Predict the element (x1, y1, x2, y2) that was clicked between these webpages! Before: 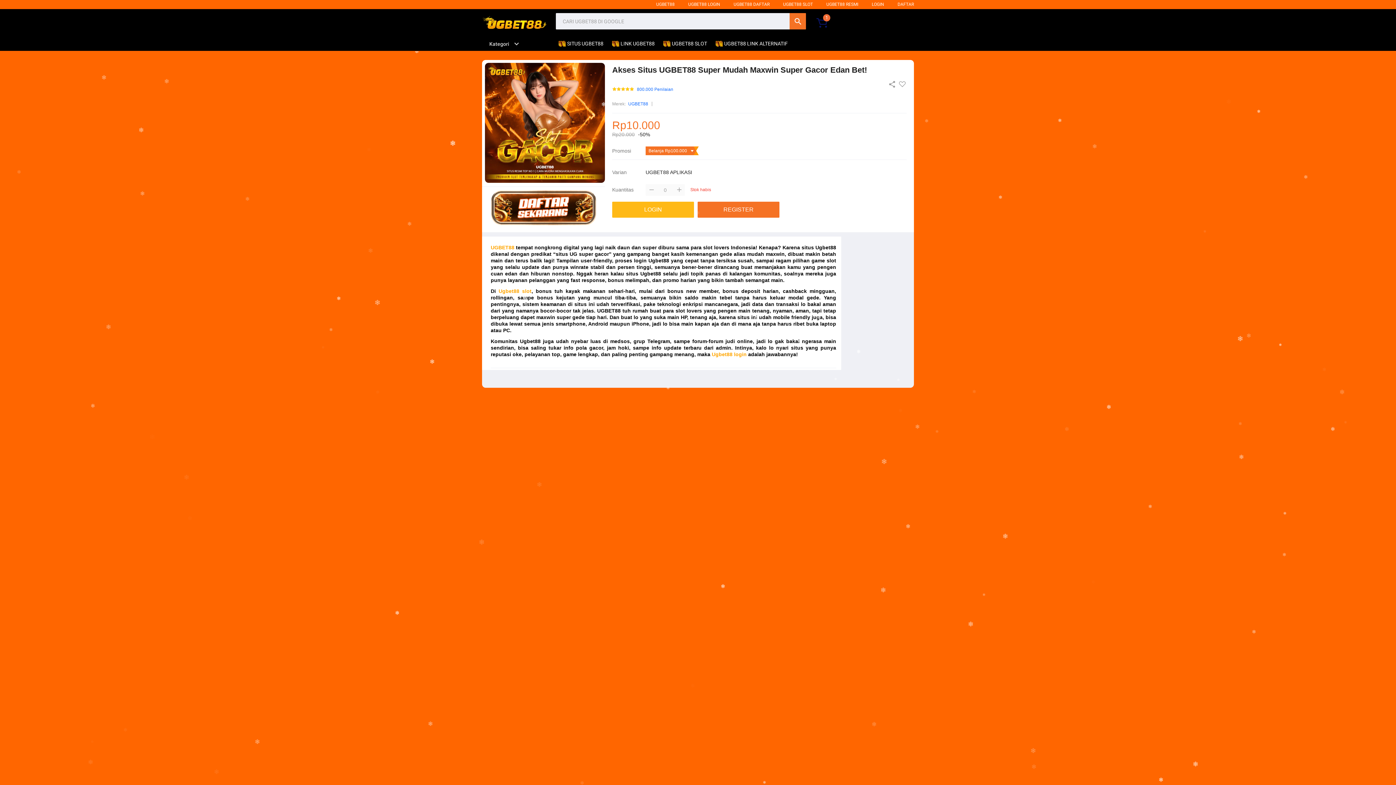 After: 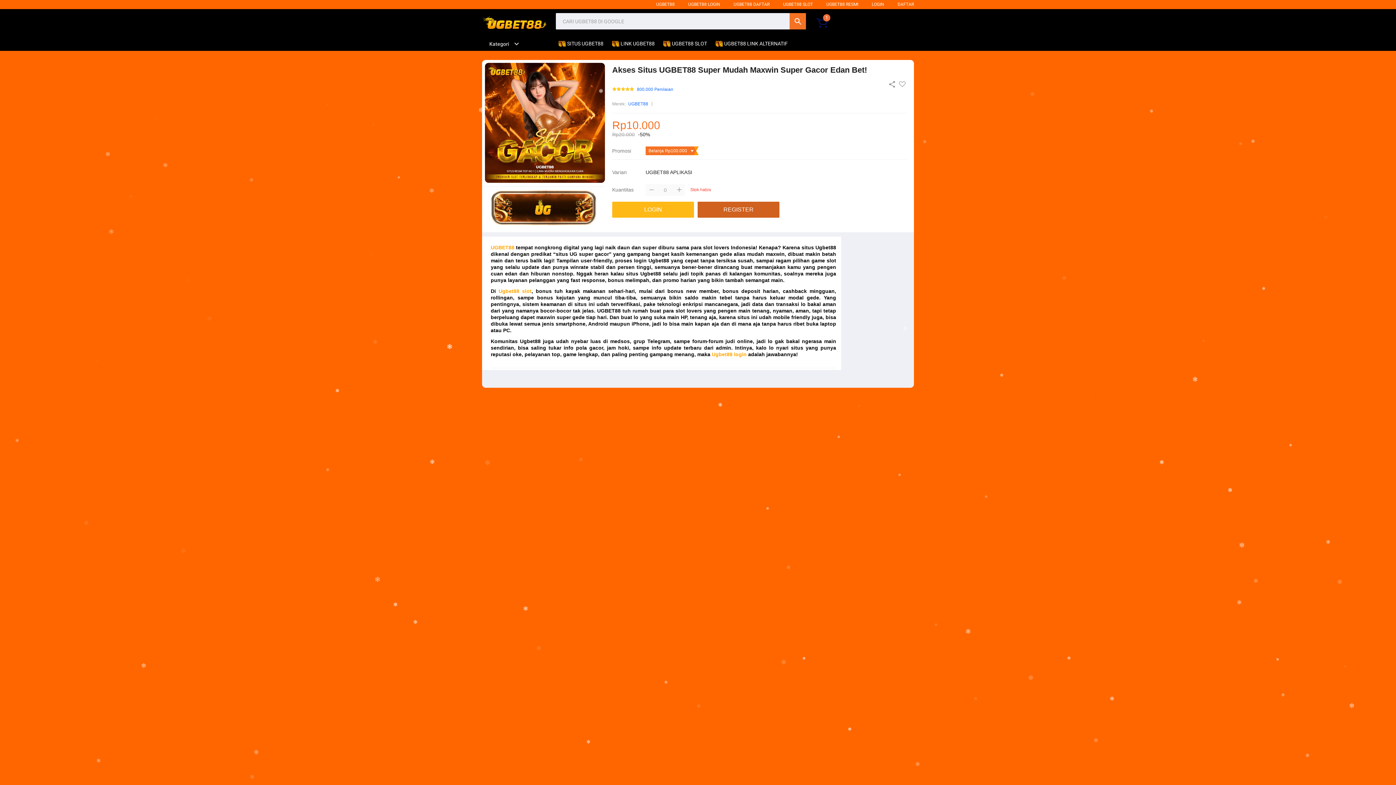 Action: bbox: (697, 201, 783, 217) label: REGISTER